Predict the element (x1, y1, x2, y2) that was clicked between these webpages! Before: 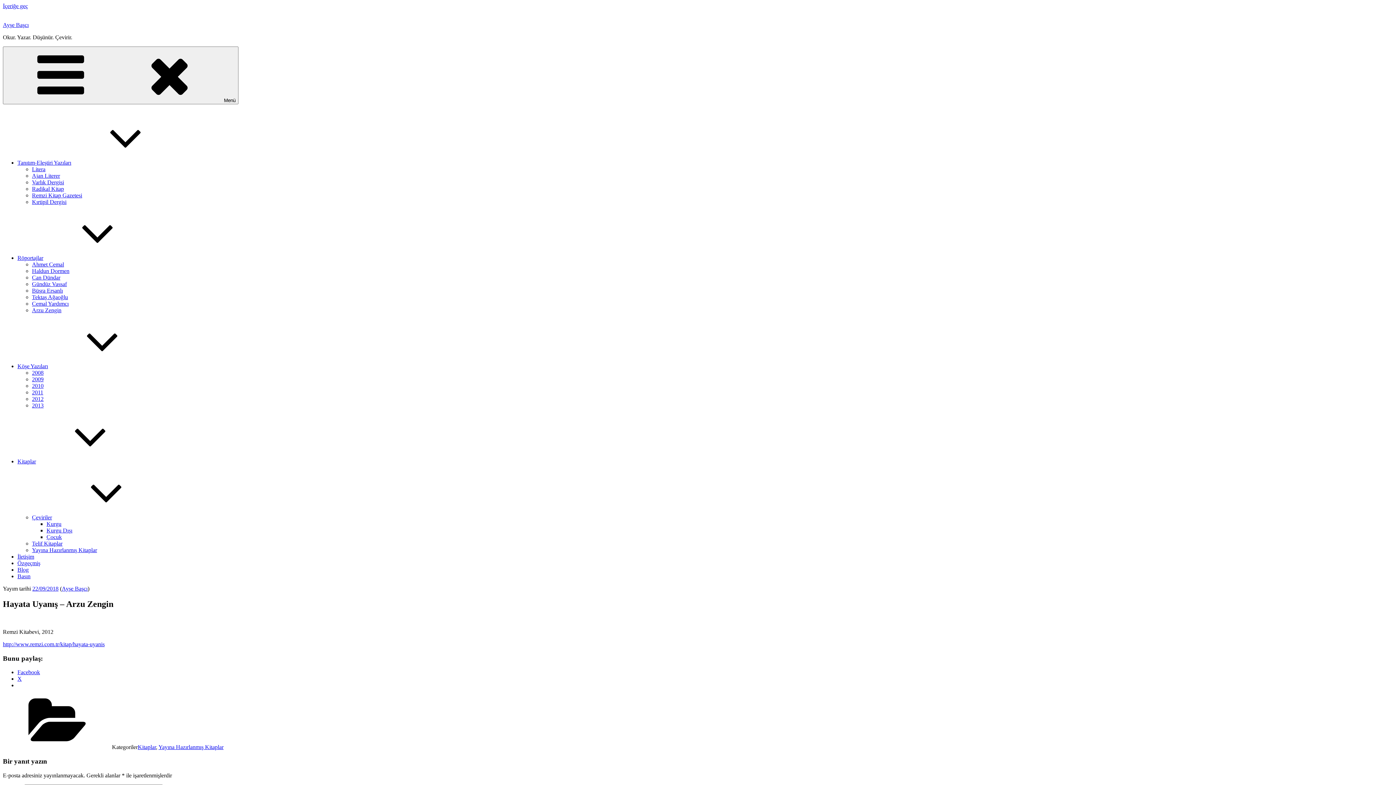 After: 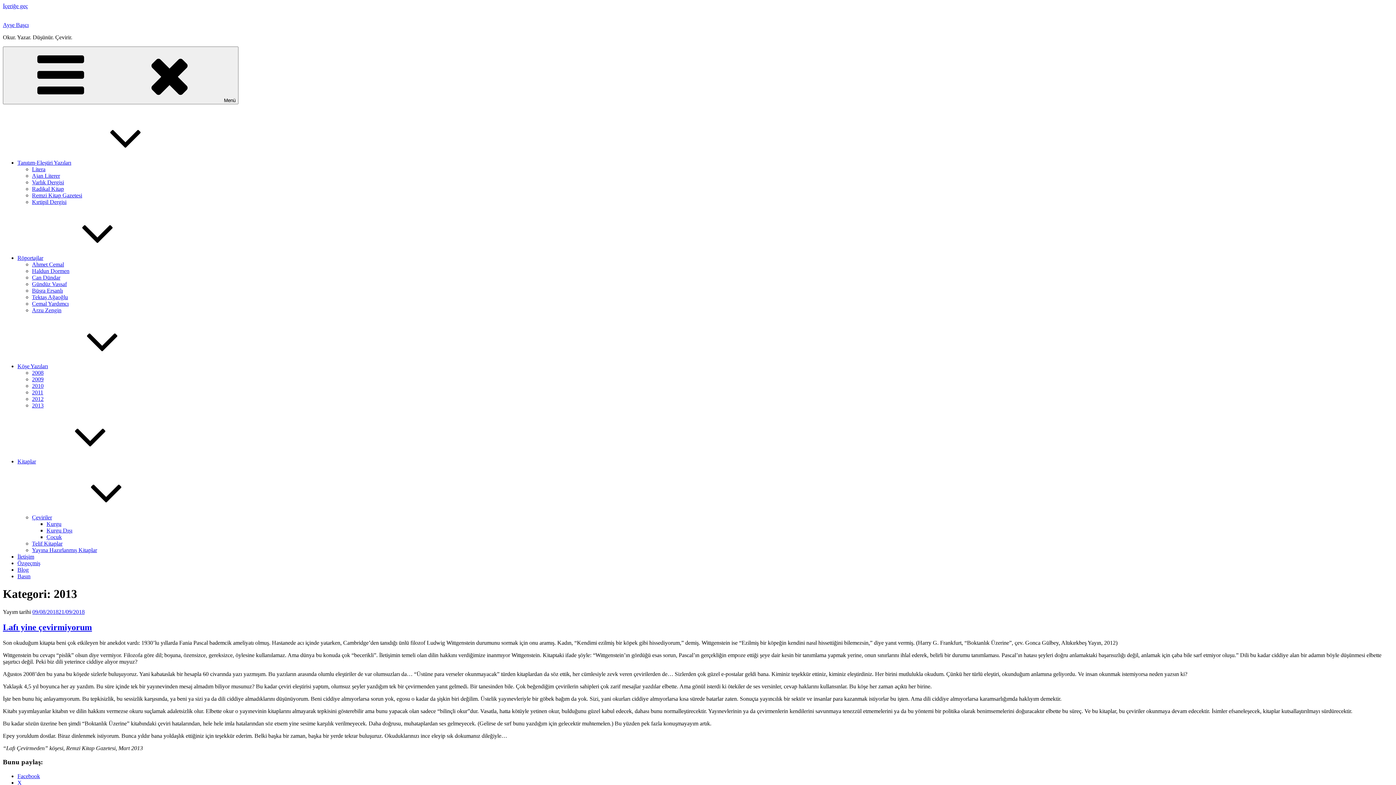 Action: bbox: (32, 402, 43, 408) label: 2013